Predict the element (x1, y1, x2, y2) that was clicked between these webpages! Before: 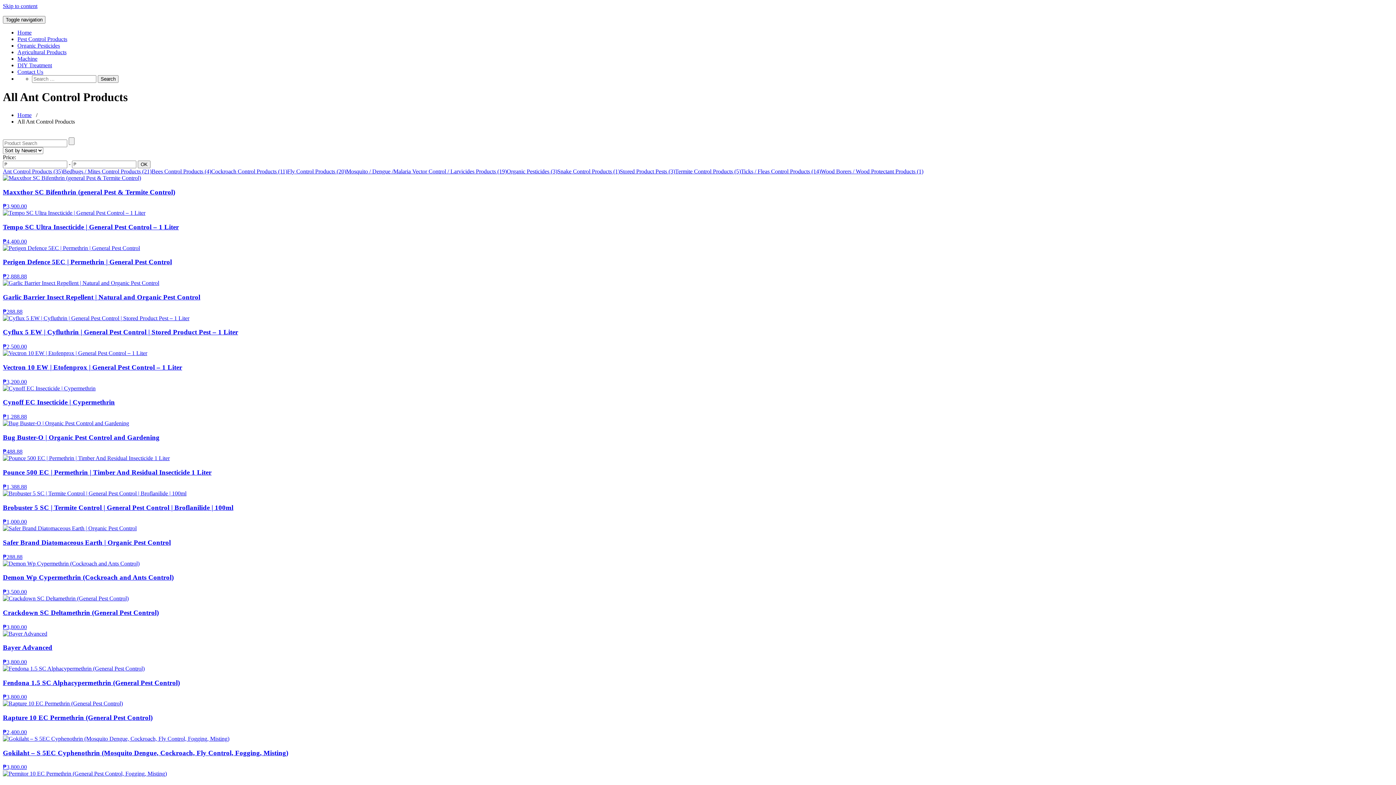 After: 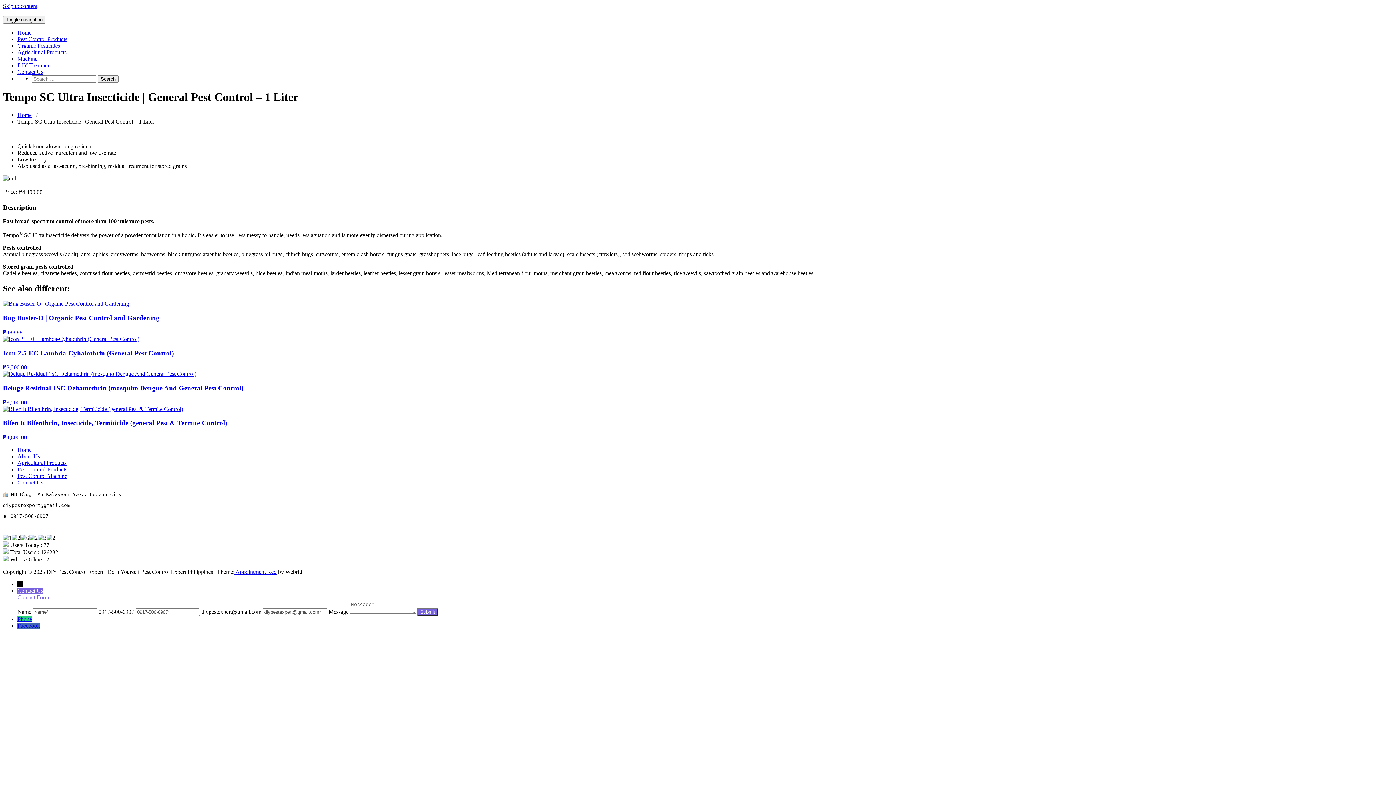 Action: label: Tempo SC Ultra Insecticide | General Pest Control – 1 Liter
₱4,400.00 bbox: (2, 209, 334, 244)